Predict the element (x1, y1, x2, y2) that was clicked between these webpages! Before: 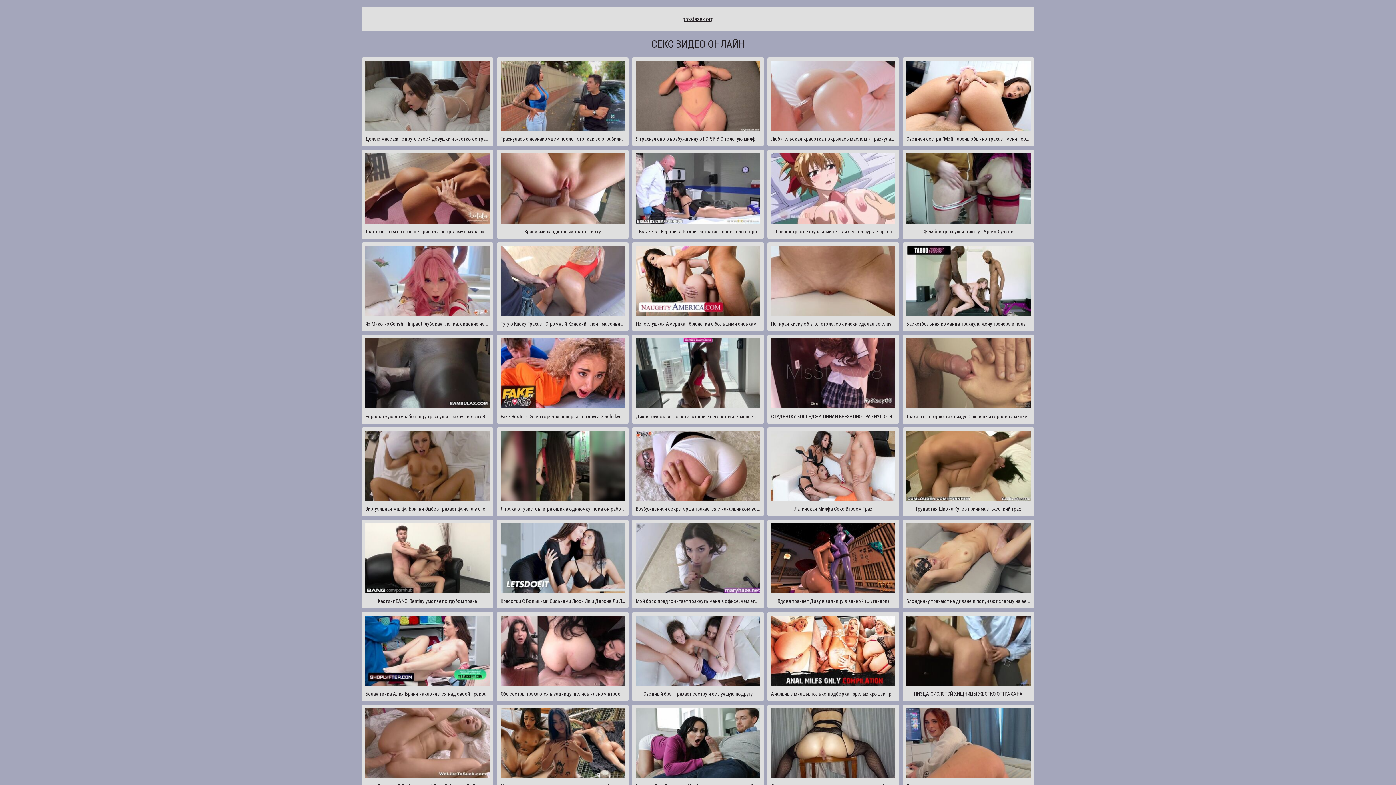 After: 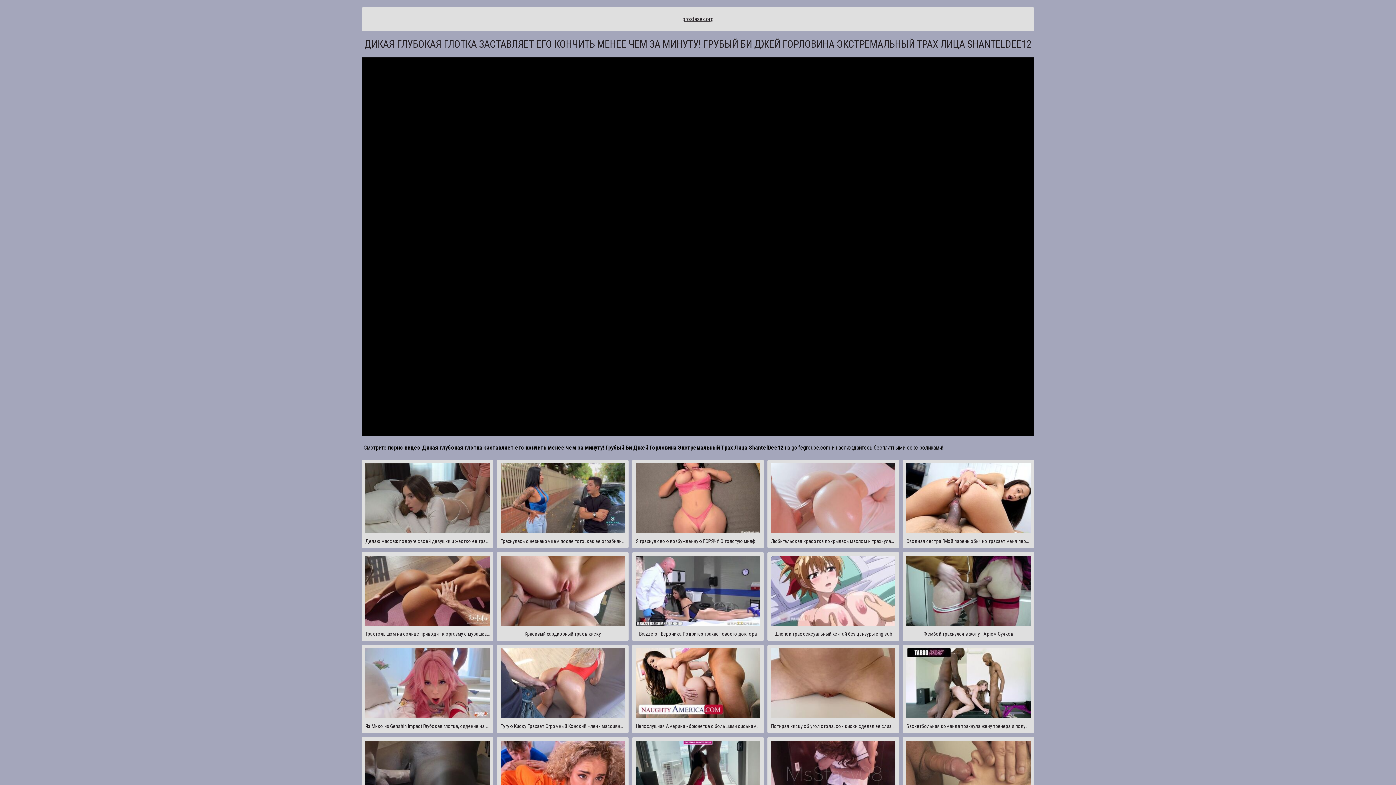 Action: label: Дикая глубокая глотка заставляет его кончить менее чем за минуту! Грубый Би Джей Горловина Экстремальный Трах Лица ShantelDee12 bbox: (632, 334, 764, 423)